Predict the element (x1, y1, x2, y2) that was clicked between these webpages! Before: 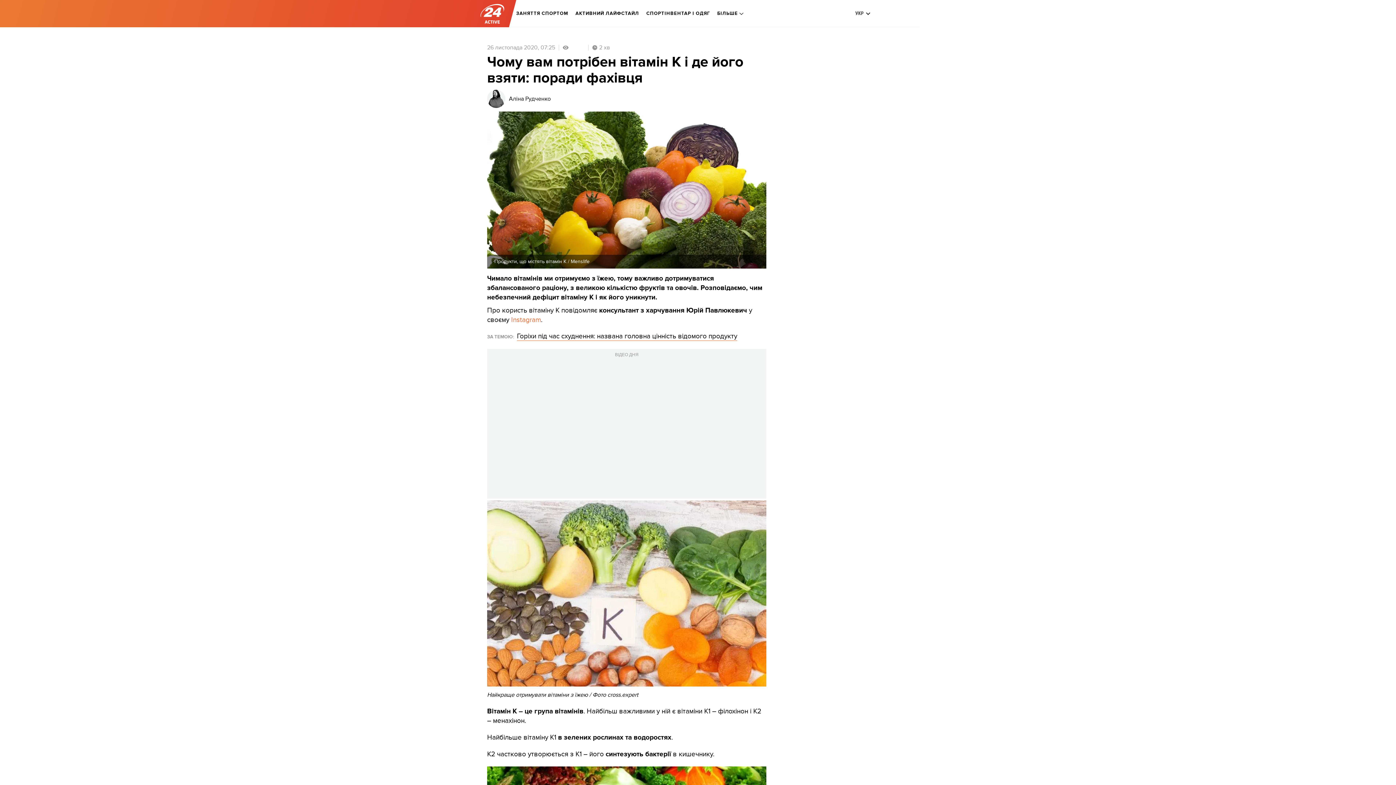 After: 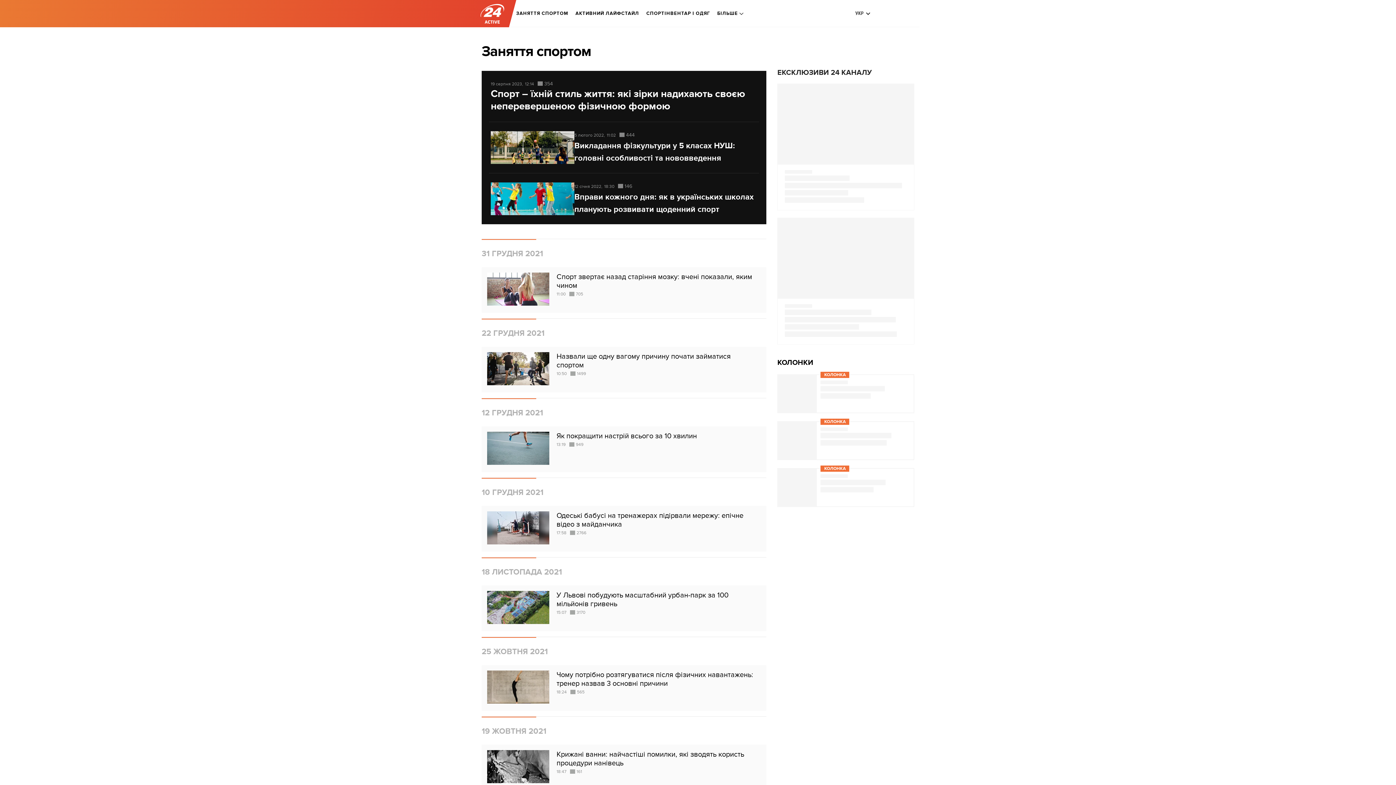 Action: bbox: (516, 5, 568, 21) label: ЗАНЯТТЯ СПОРТОМ